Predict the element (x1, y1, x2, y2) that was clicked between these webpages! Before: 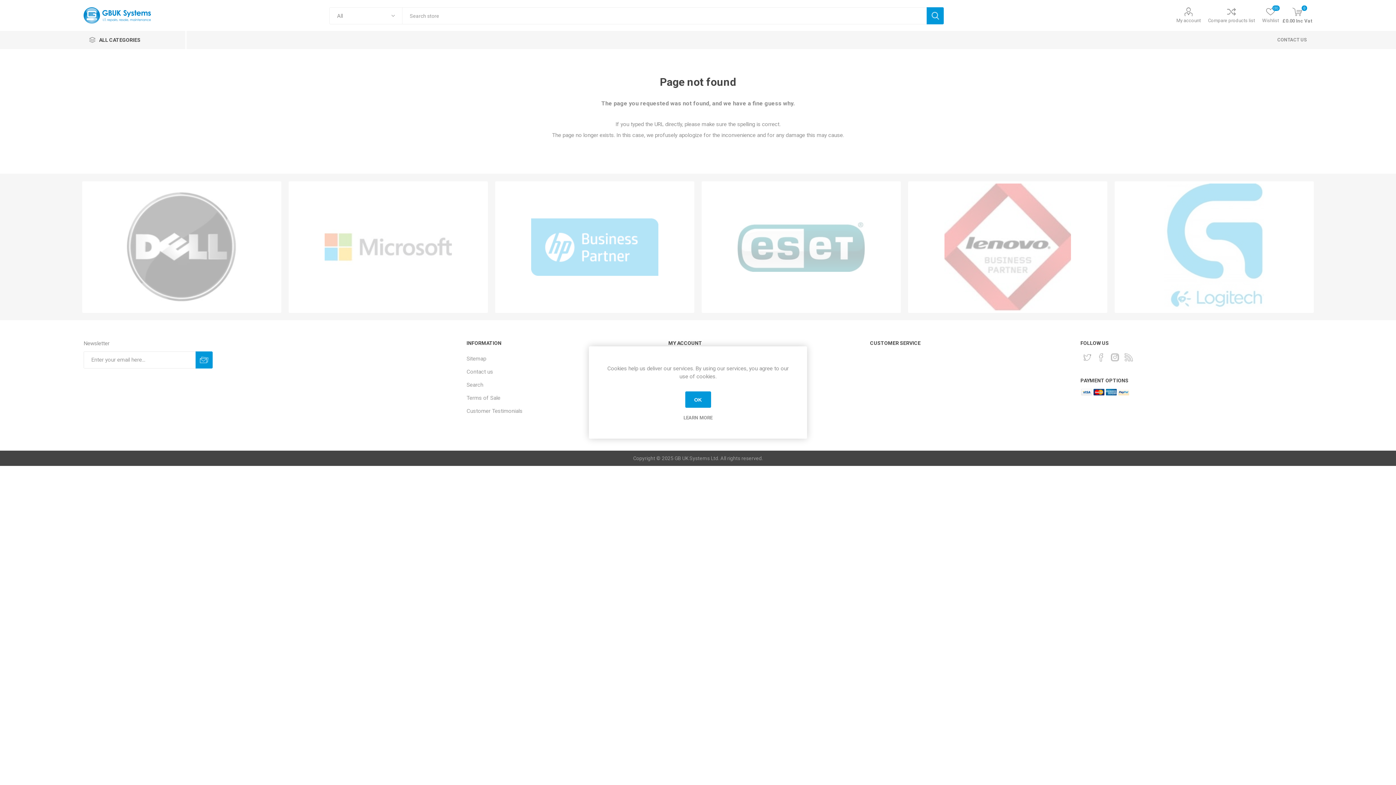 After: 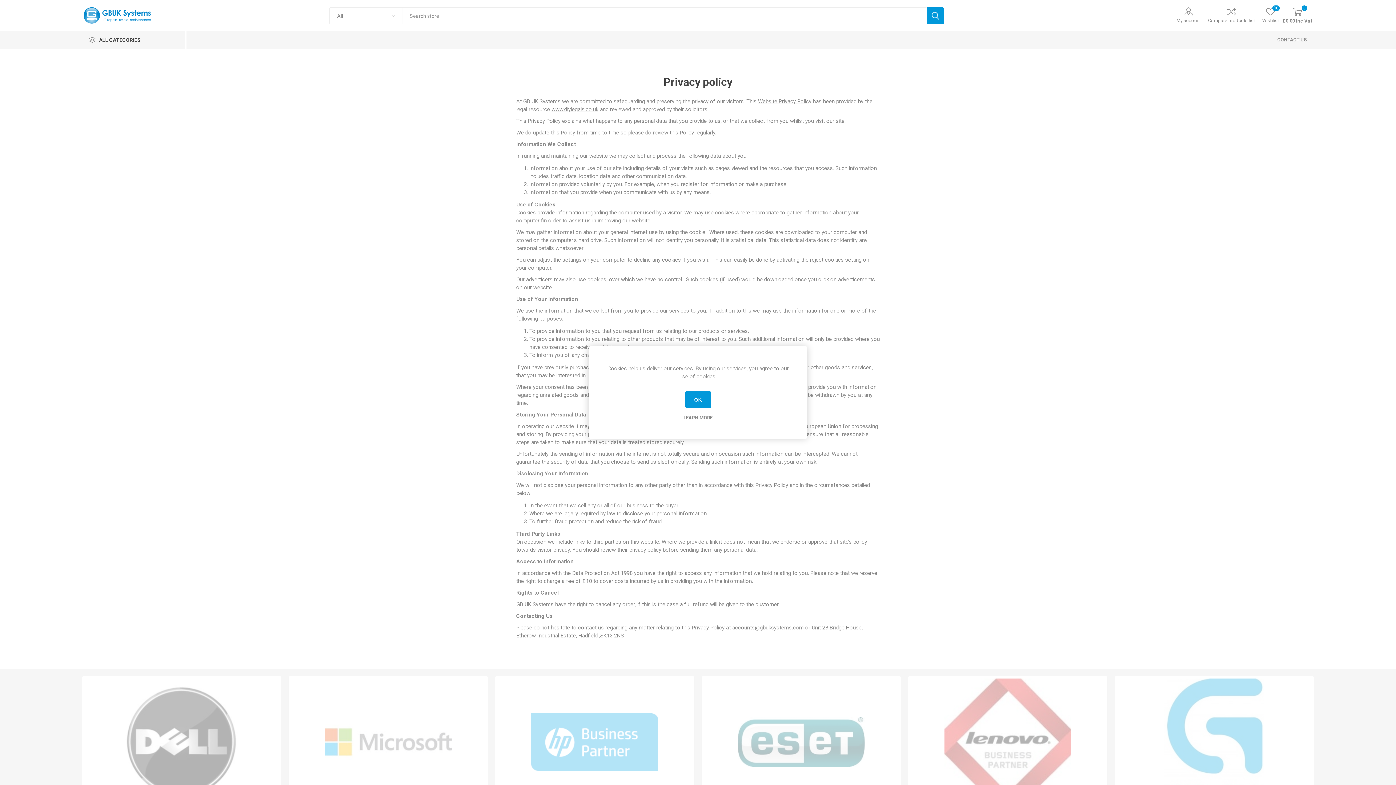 Action: bbox: (607, 415, 789, 420) label: LEARN MORE